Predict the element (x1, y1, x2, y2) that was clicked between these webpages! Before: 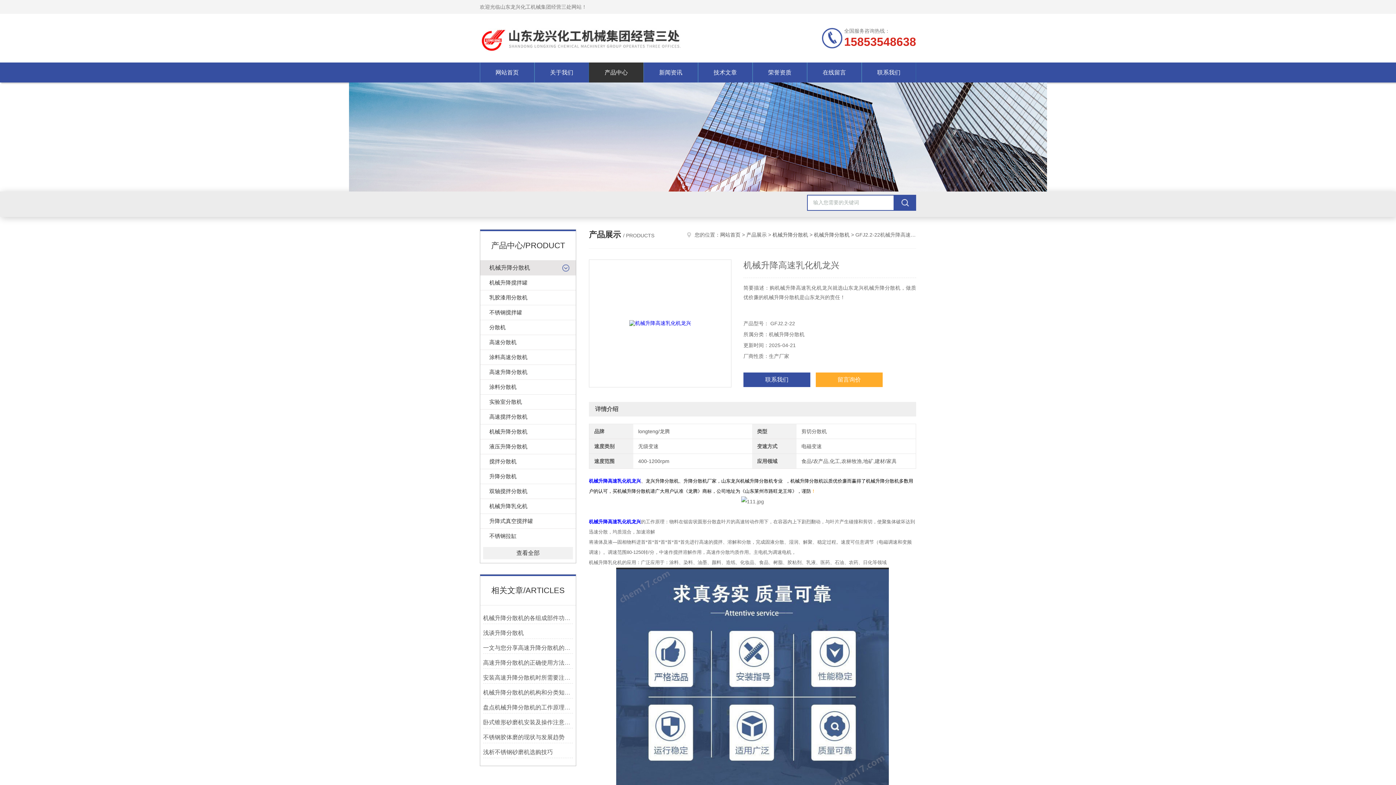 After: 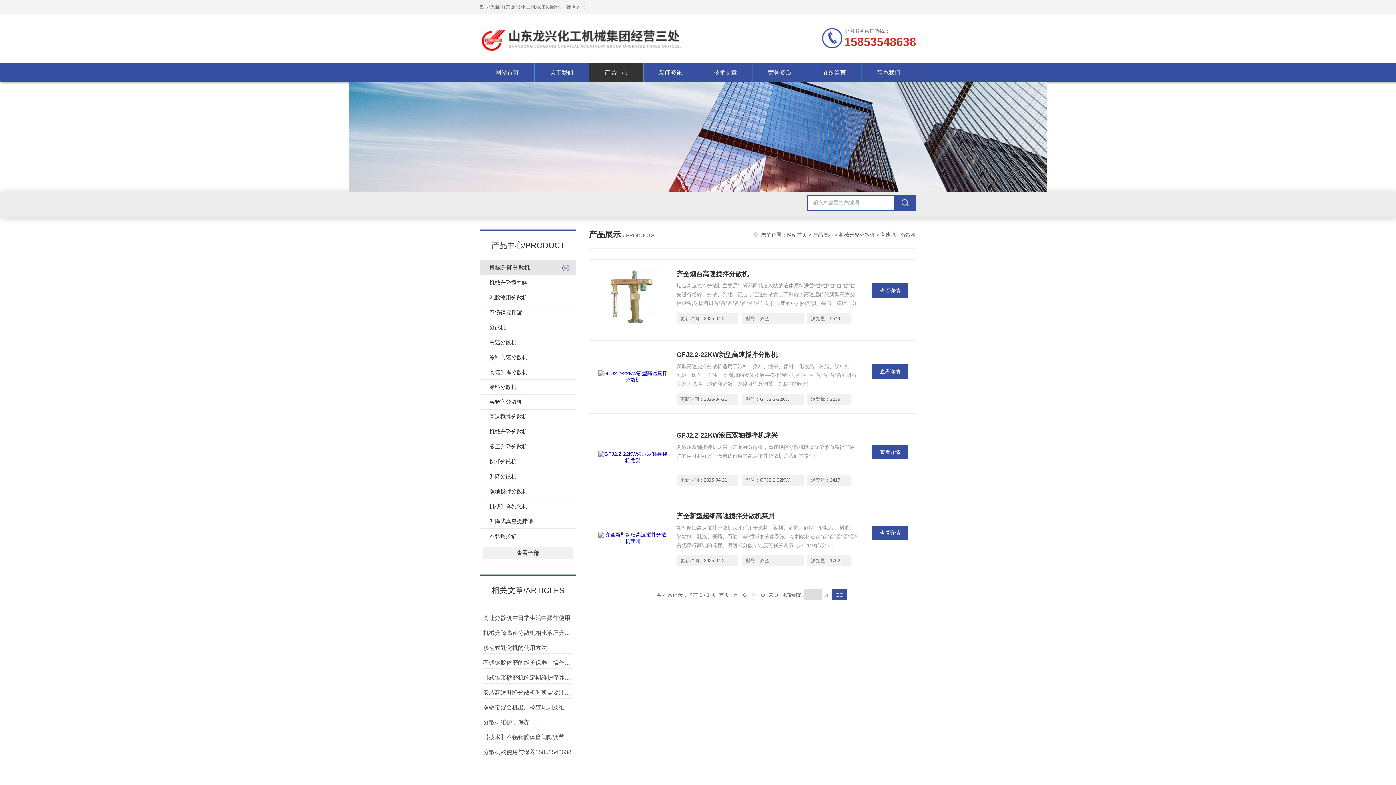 Action: label: 高速搅拌分散机 bbox: (480, 409, 576, 424)